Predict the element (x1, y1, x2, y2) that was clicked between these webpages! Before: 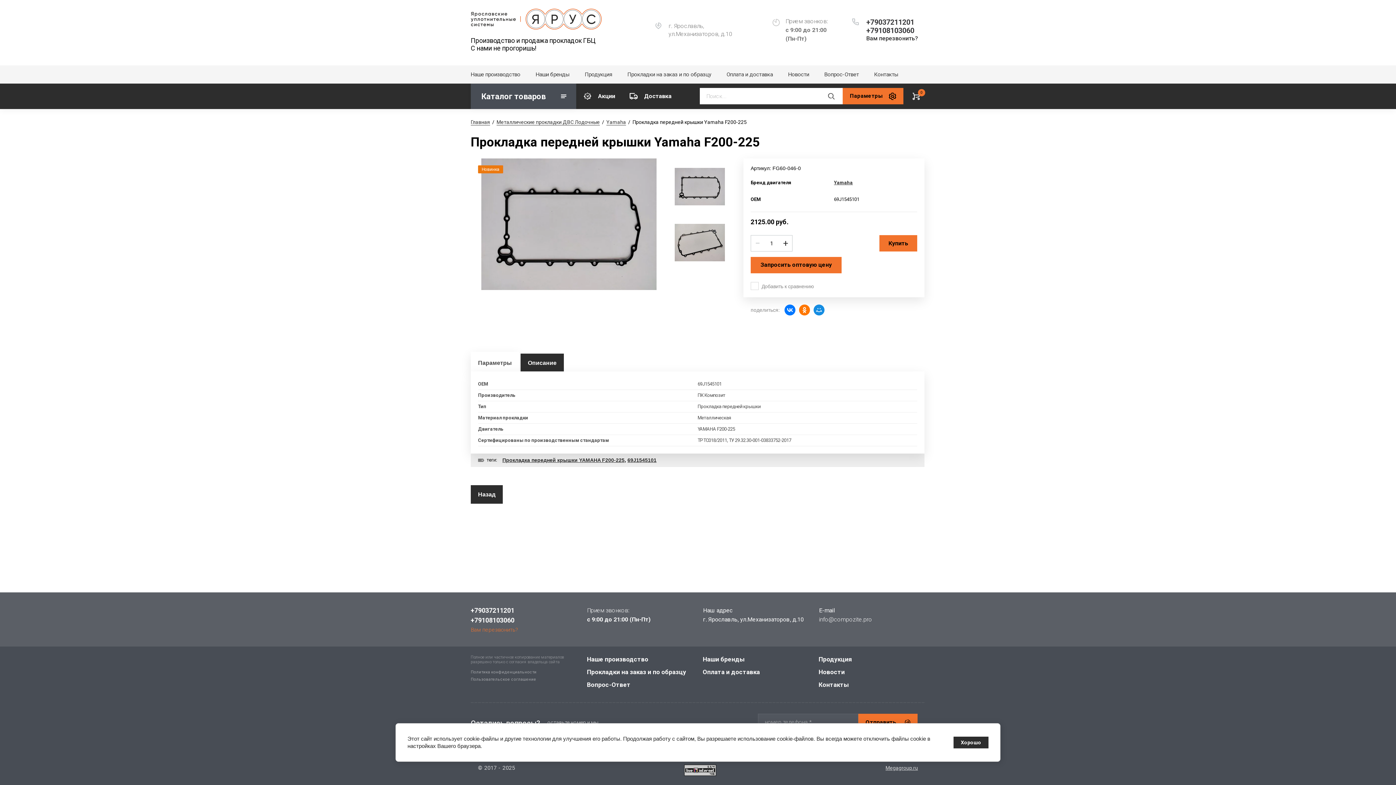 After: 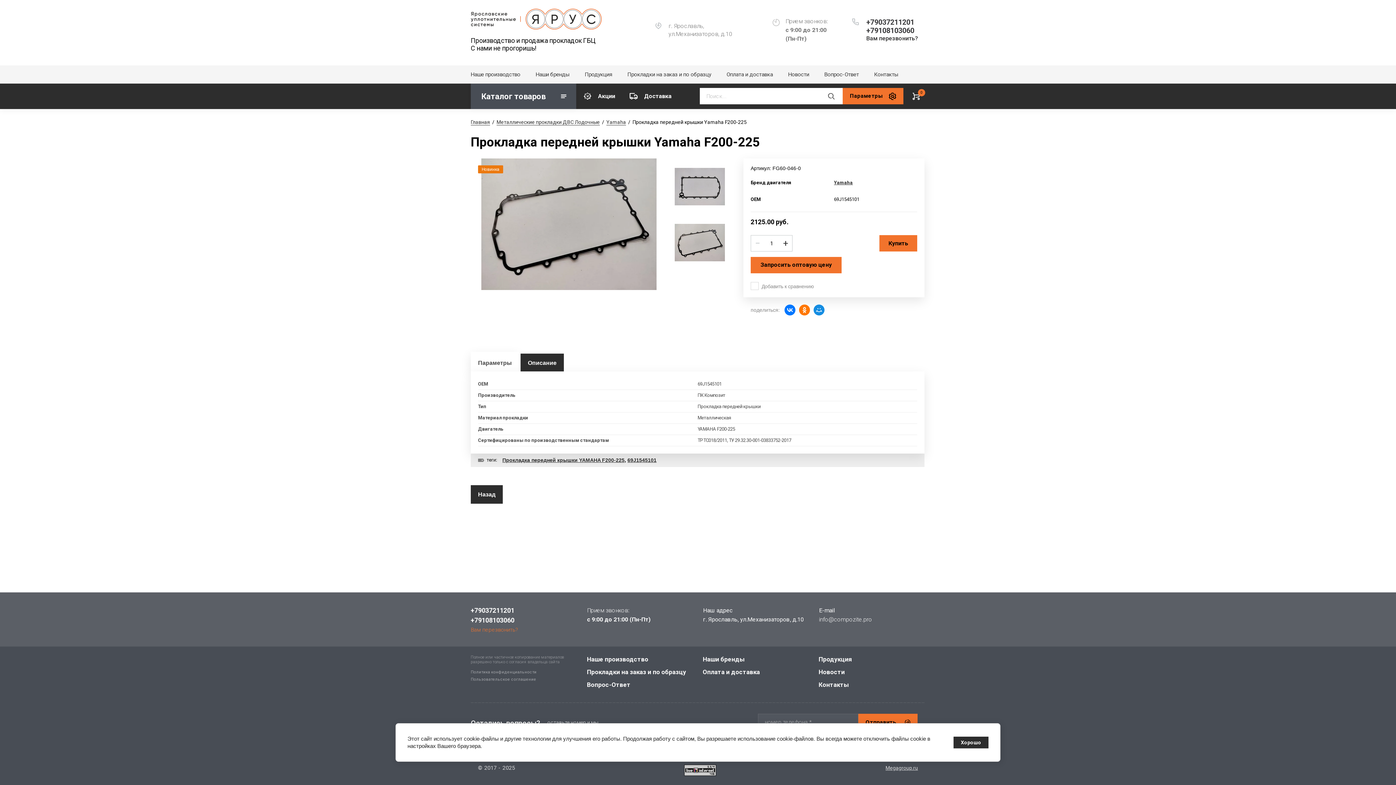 Action: bbox: (674, 217, 725, 267)